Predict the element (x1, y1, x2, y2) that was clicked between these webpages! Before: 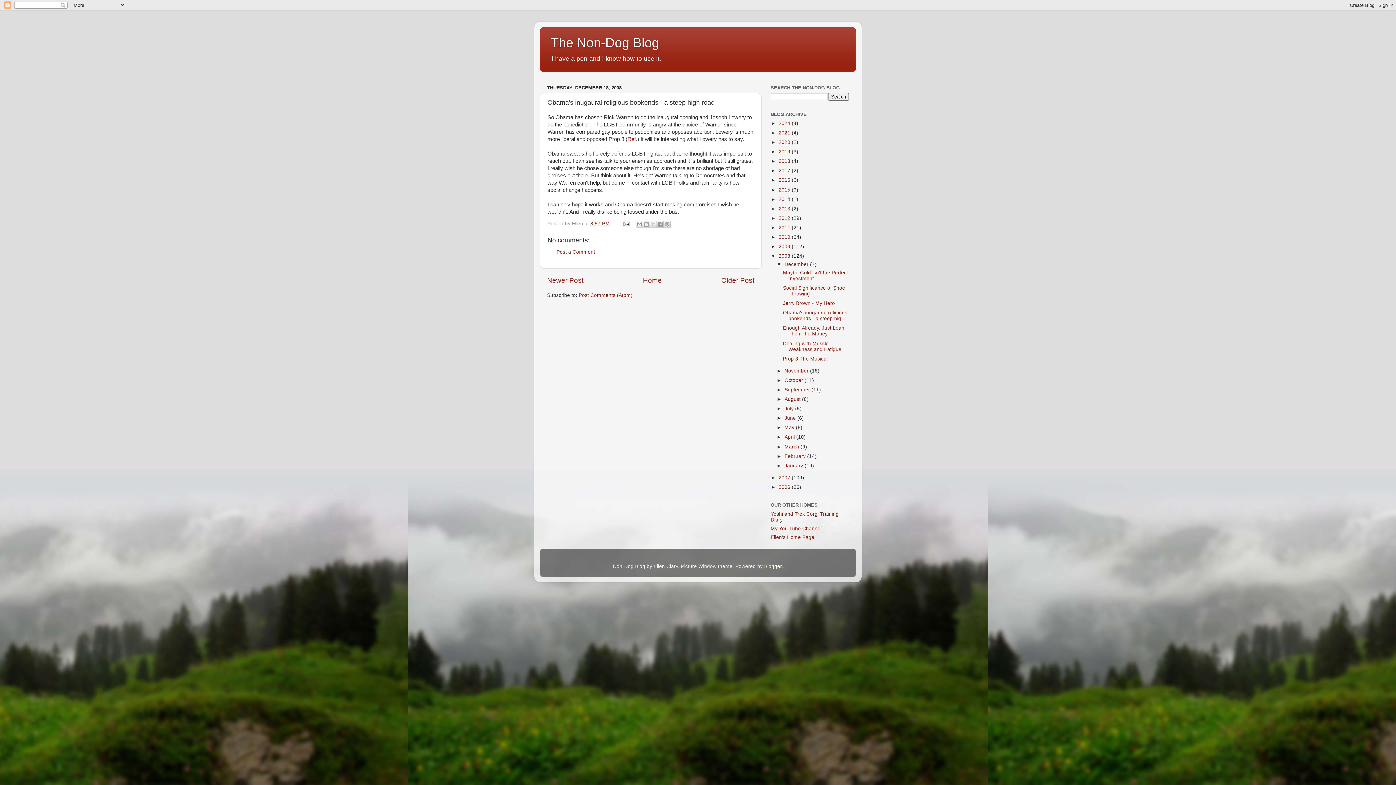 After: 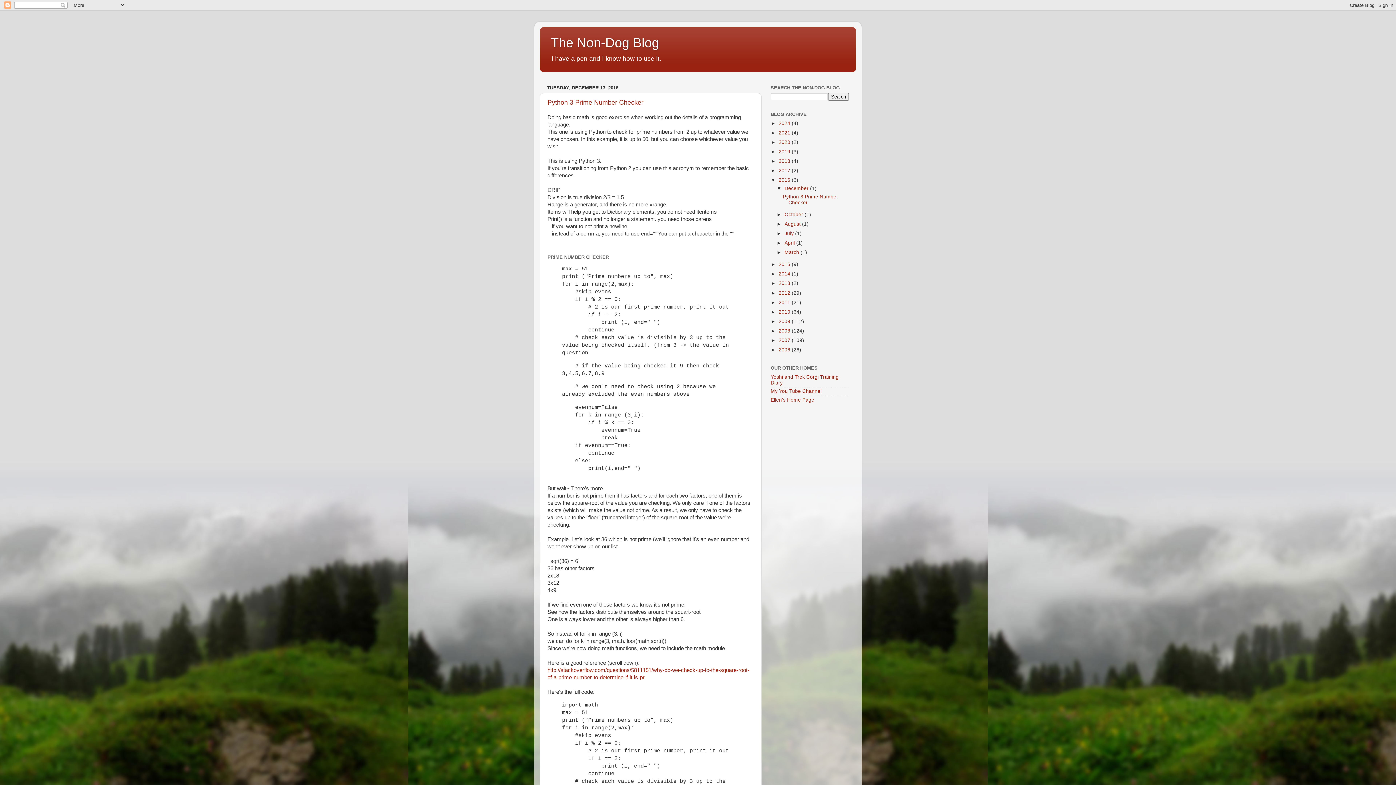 Action: bbox: (778, 177, 792, 183) label: 2016 